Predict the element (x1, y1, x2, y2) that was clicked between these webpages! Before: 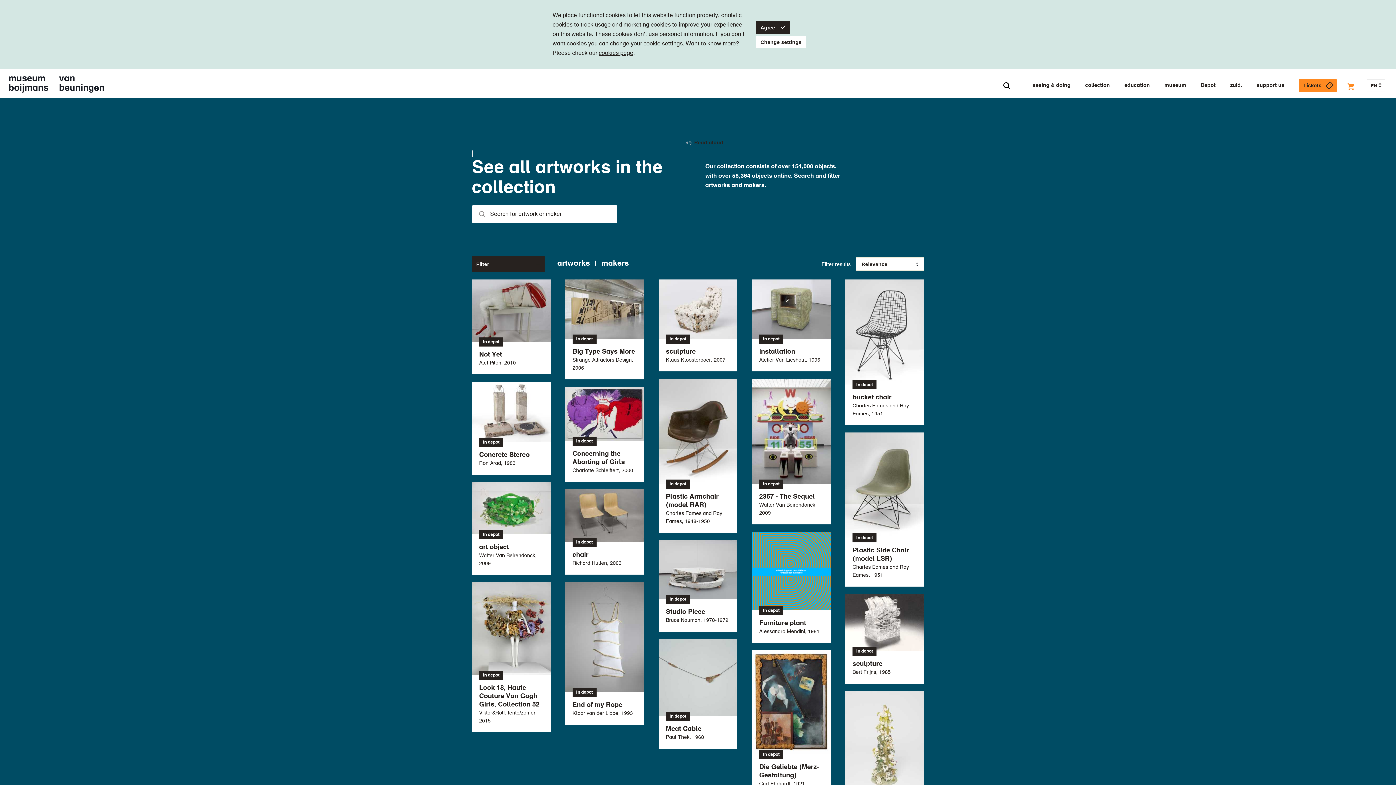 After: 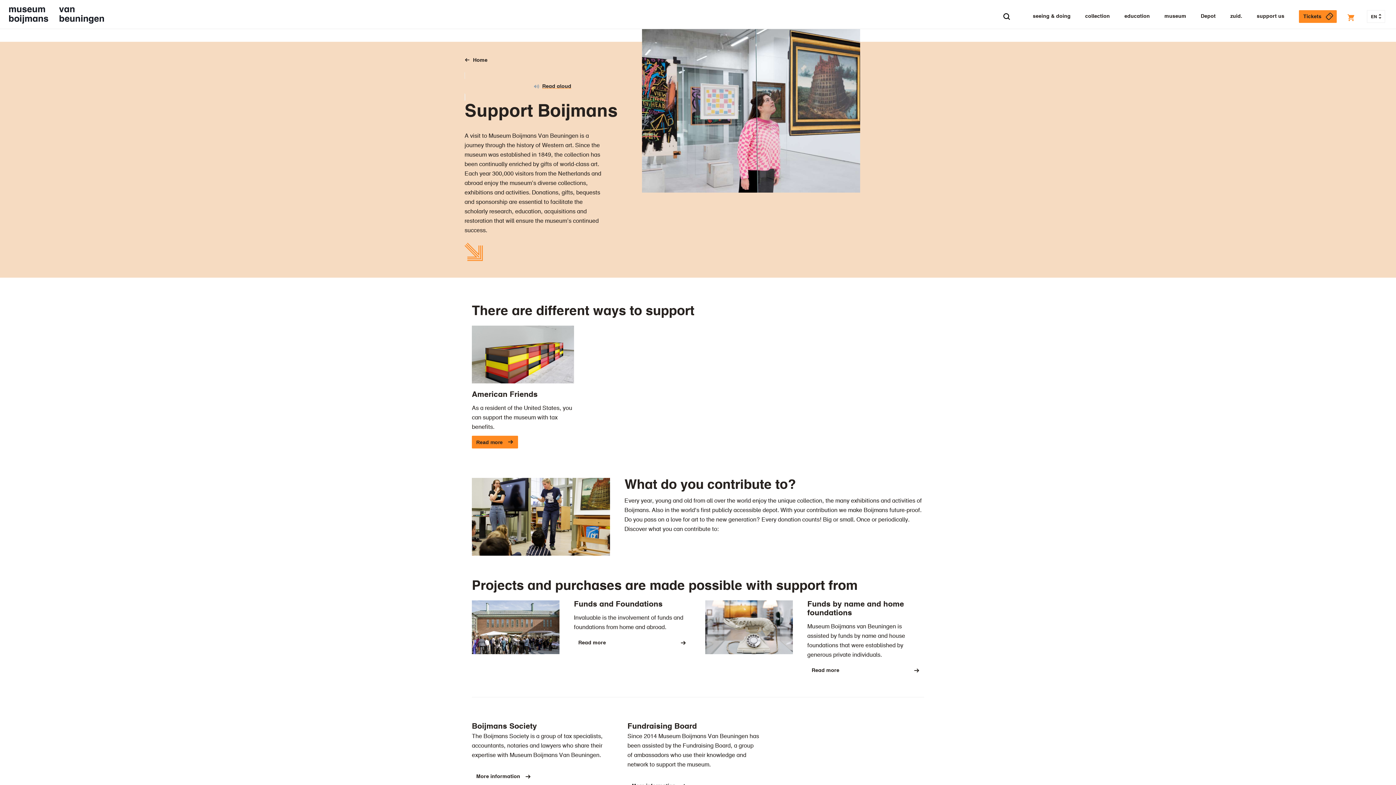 Action: bbox: (1257, 80, 1284, 90) label: support us